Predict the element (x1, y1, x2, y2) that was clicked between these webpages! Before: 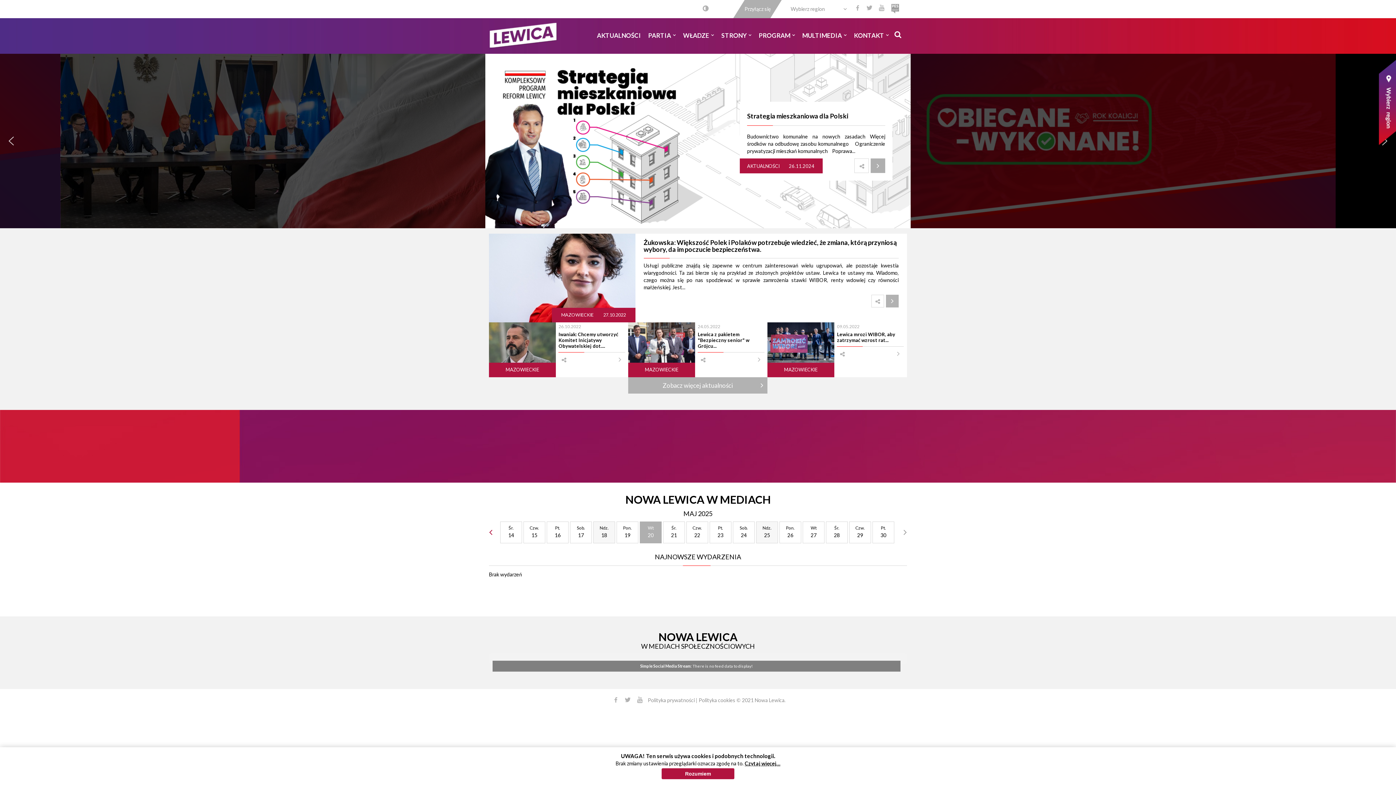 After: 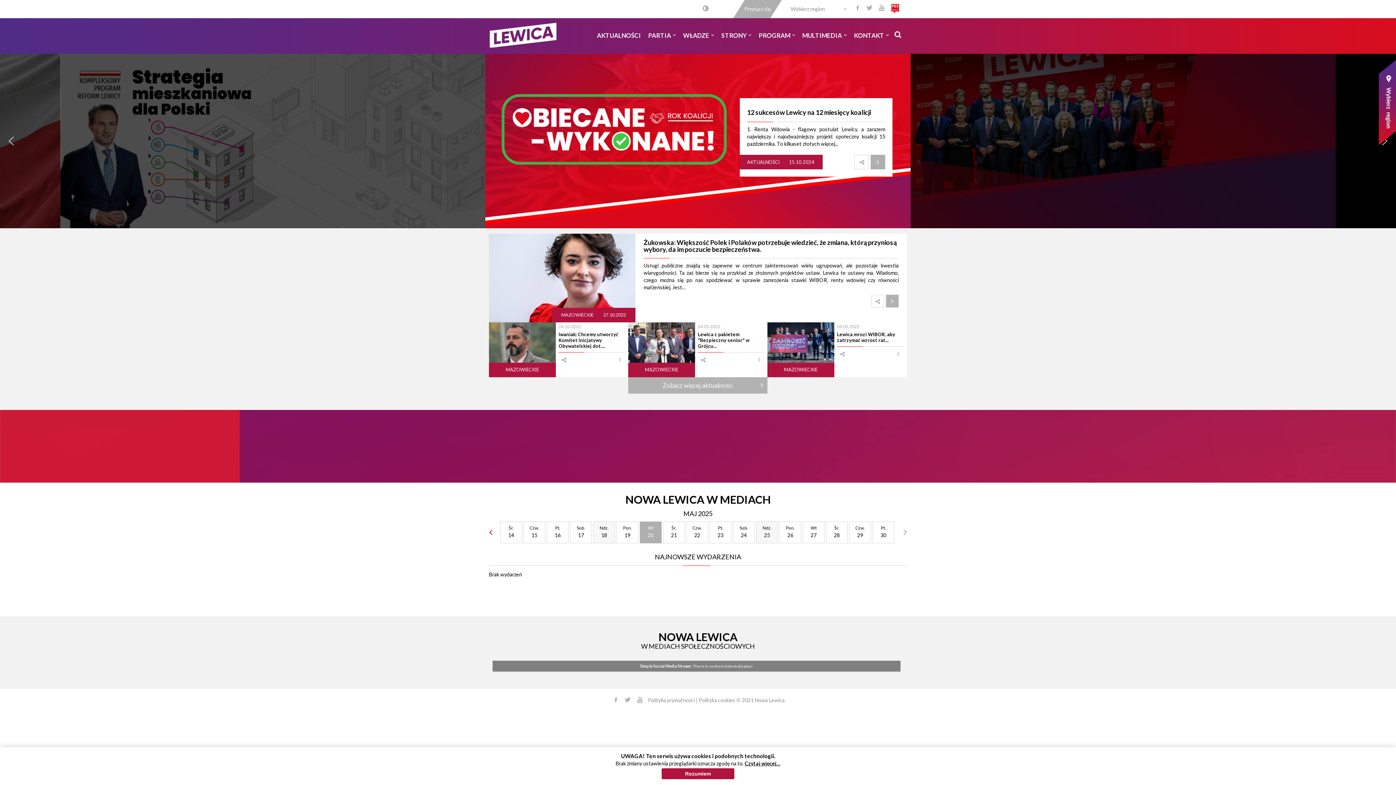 Action: bbox: (887, 5, 903, 11)